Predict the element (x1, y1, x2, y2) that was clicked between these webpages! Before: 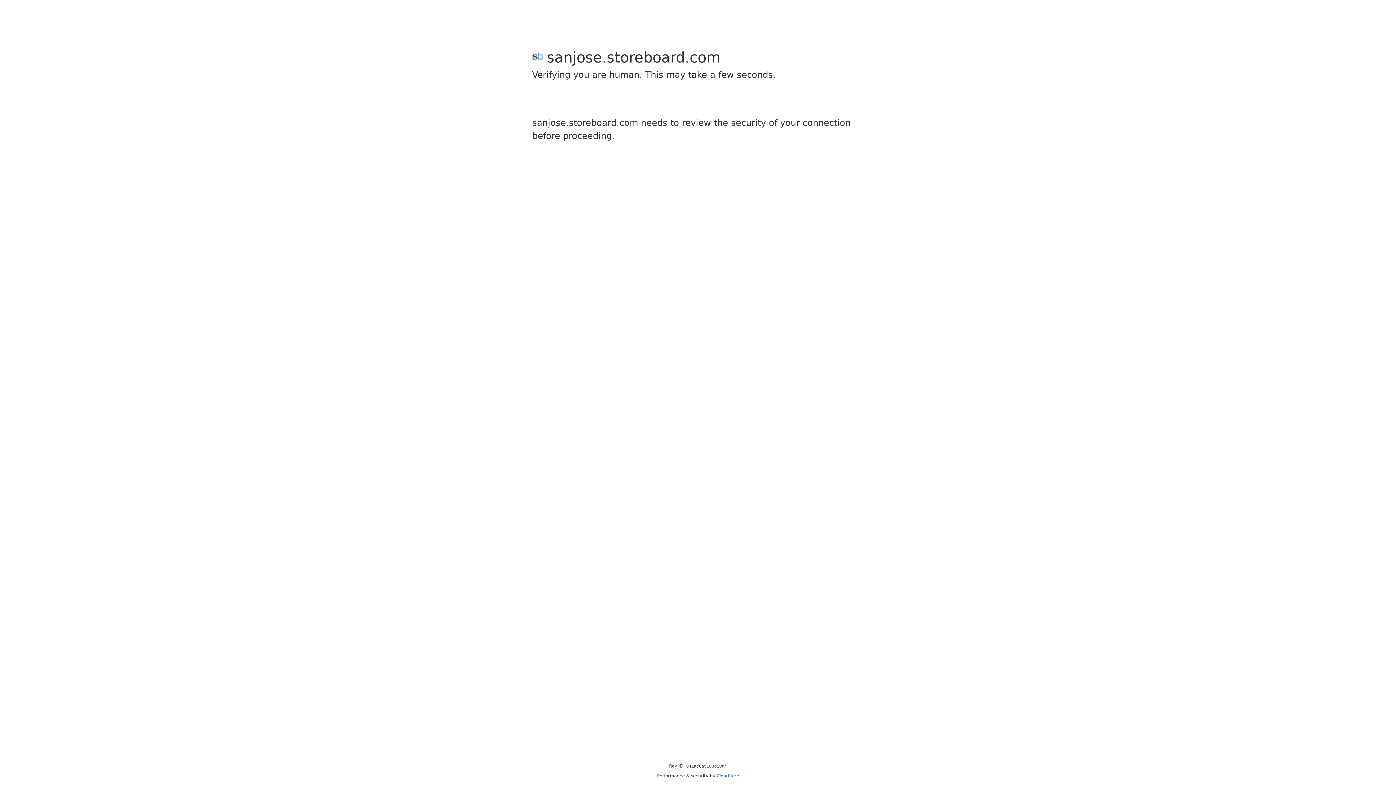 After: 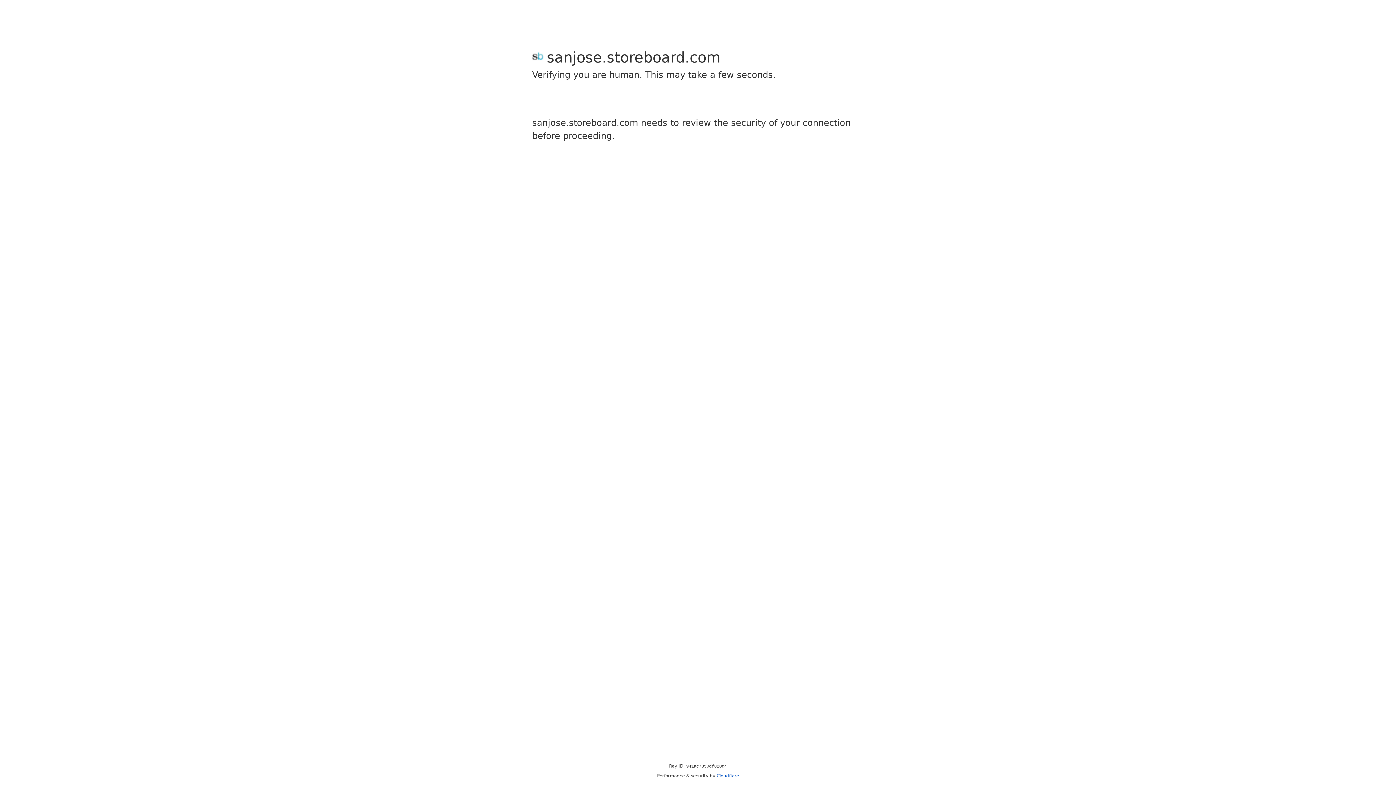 Action: label: Cloudflare bbox: (716, 773, 739, 778)